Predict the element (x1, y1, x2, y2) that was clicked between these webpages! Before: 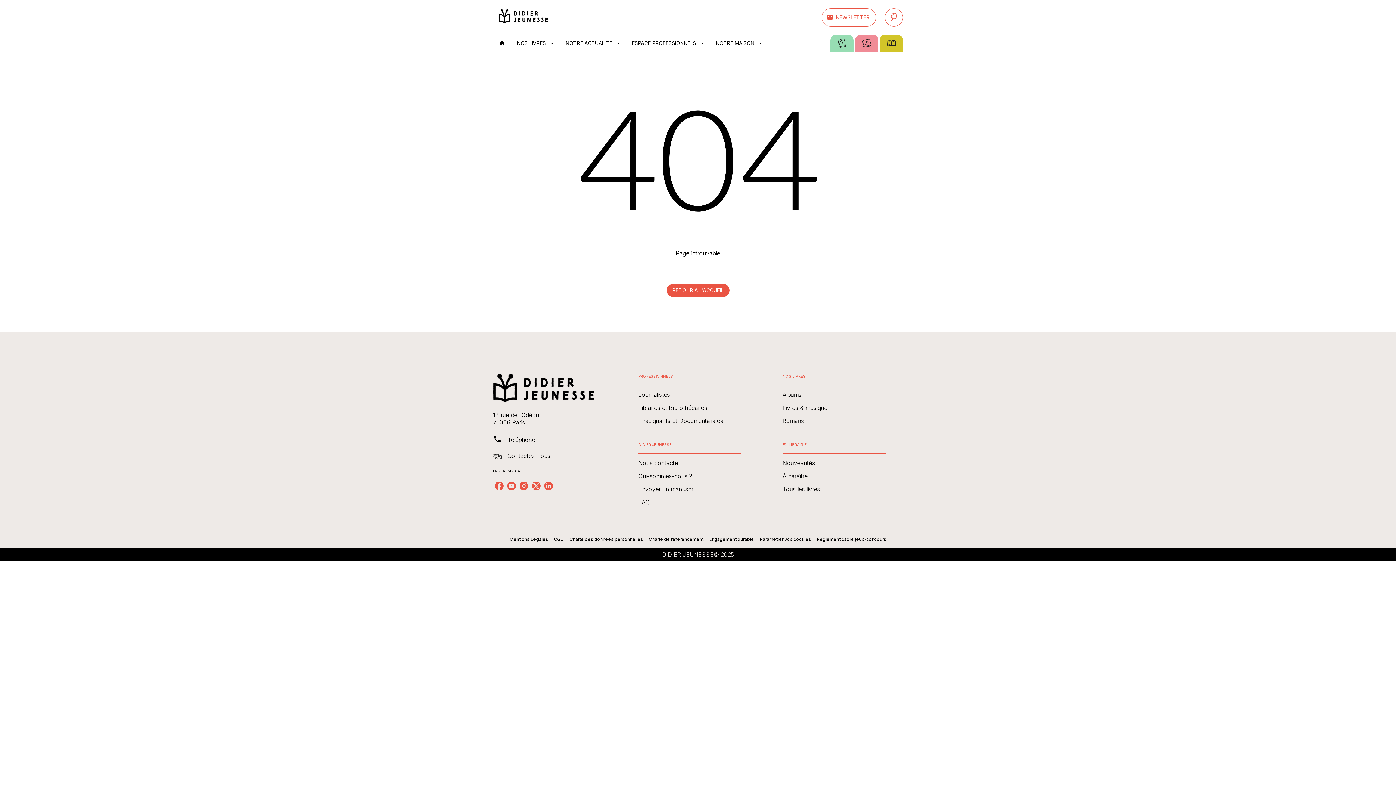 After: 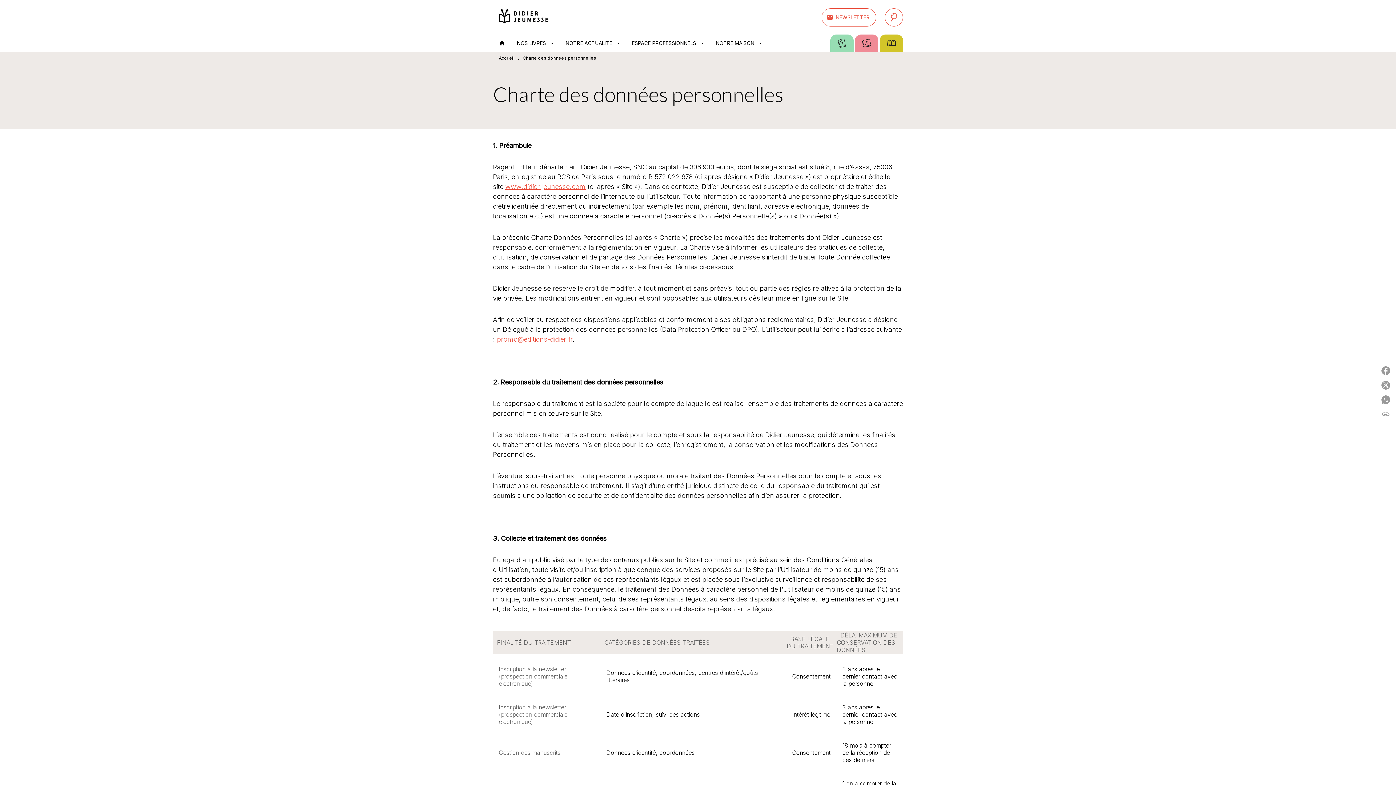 Action: bbox: (569, 536, 643, 542) label: Charte des données personnelles